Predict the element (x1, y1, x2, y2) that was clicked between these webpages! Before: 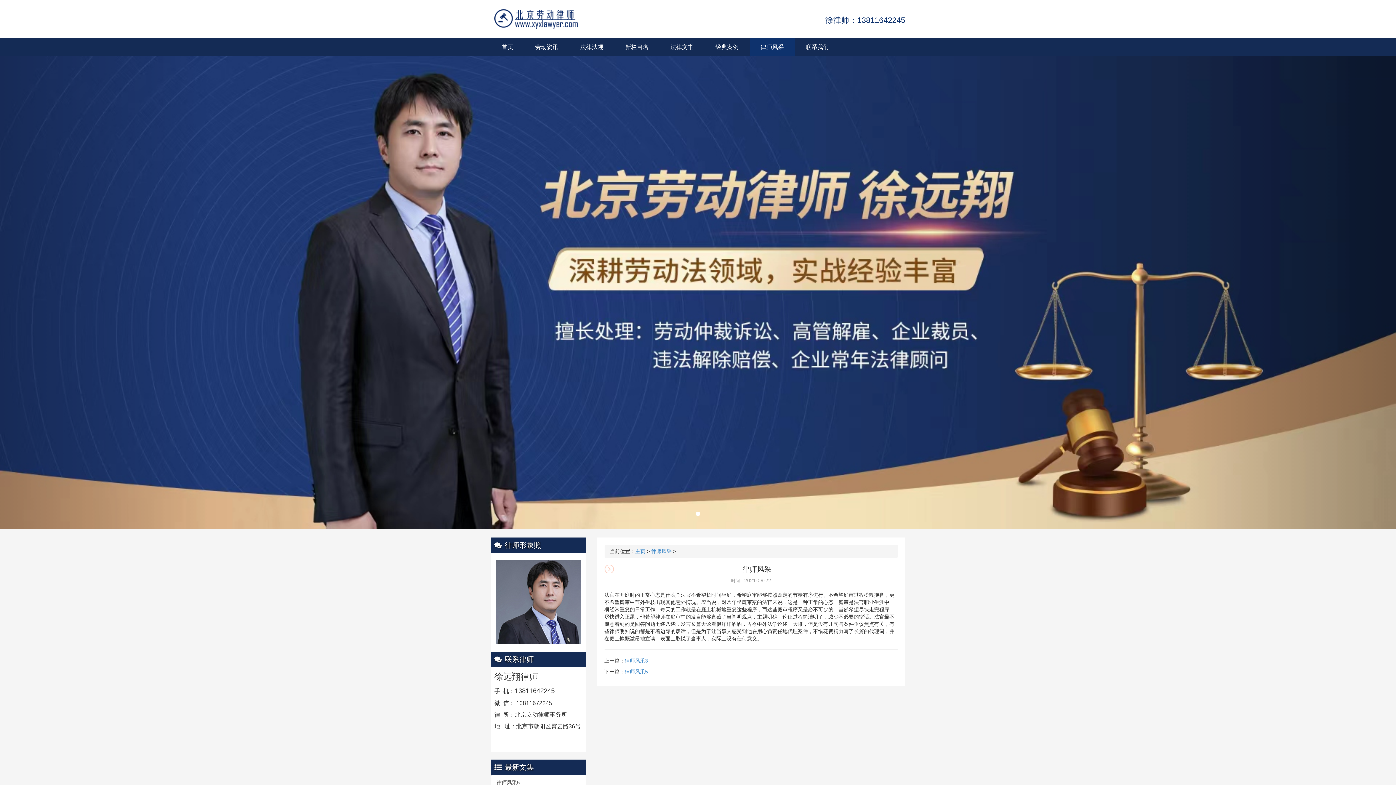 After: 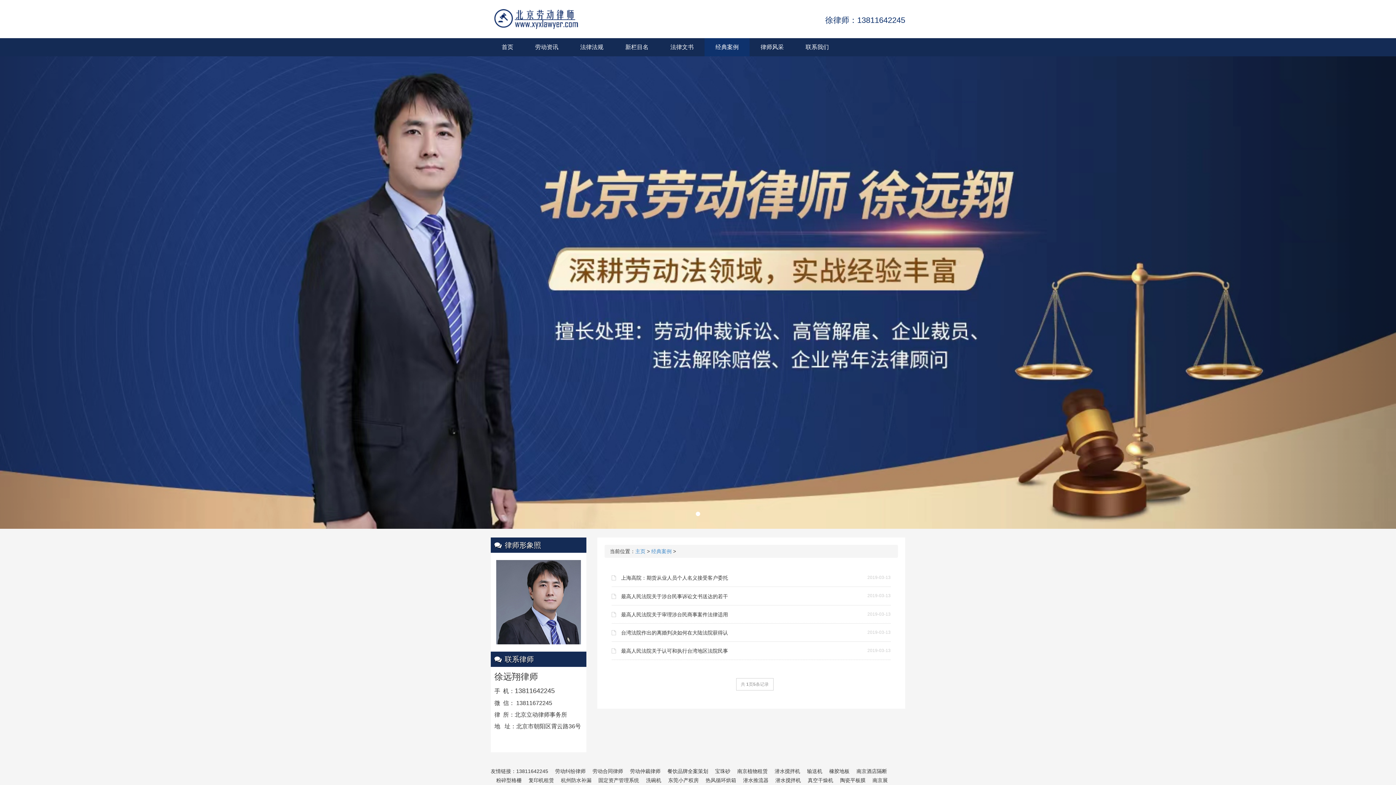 Action: bbox: (704, 38, 749, 56) label: 经典案例